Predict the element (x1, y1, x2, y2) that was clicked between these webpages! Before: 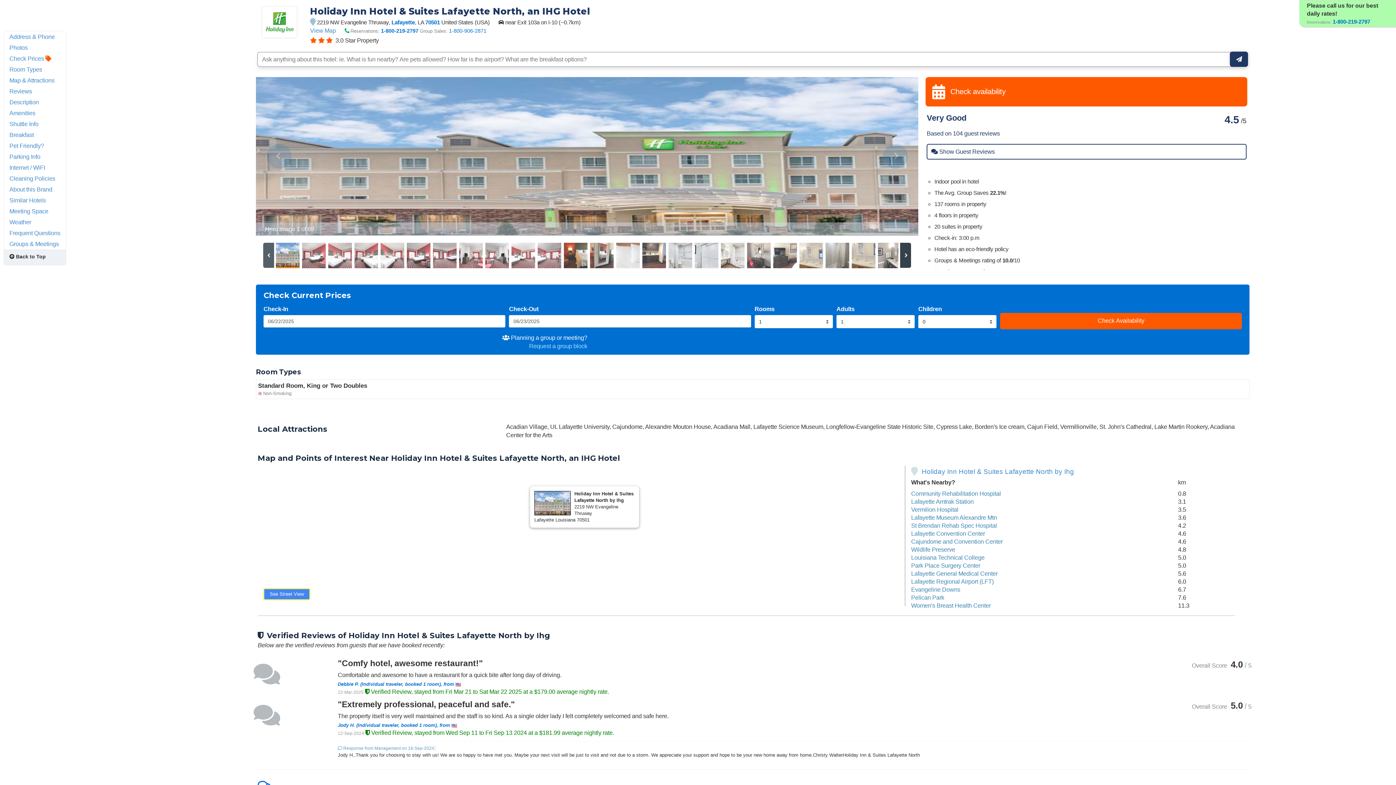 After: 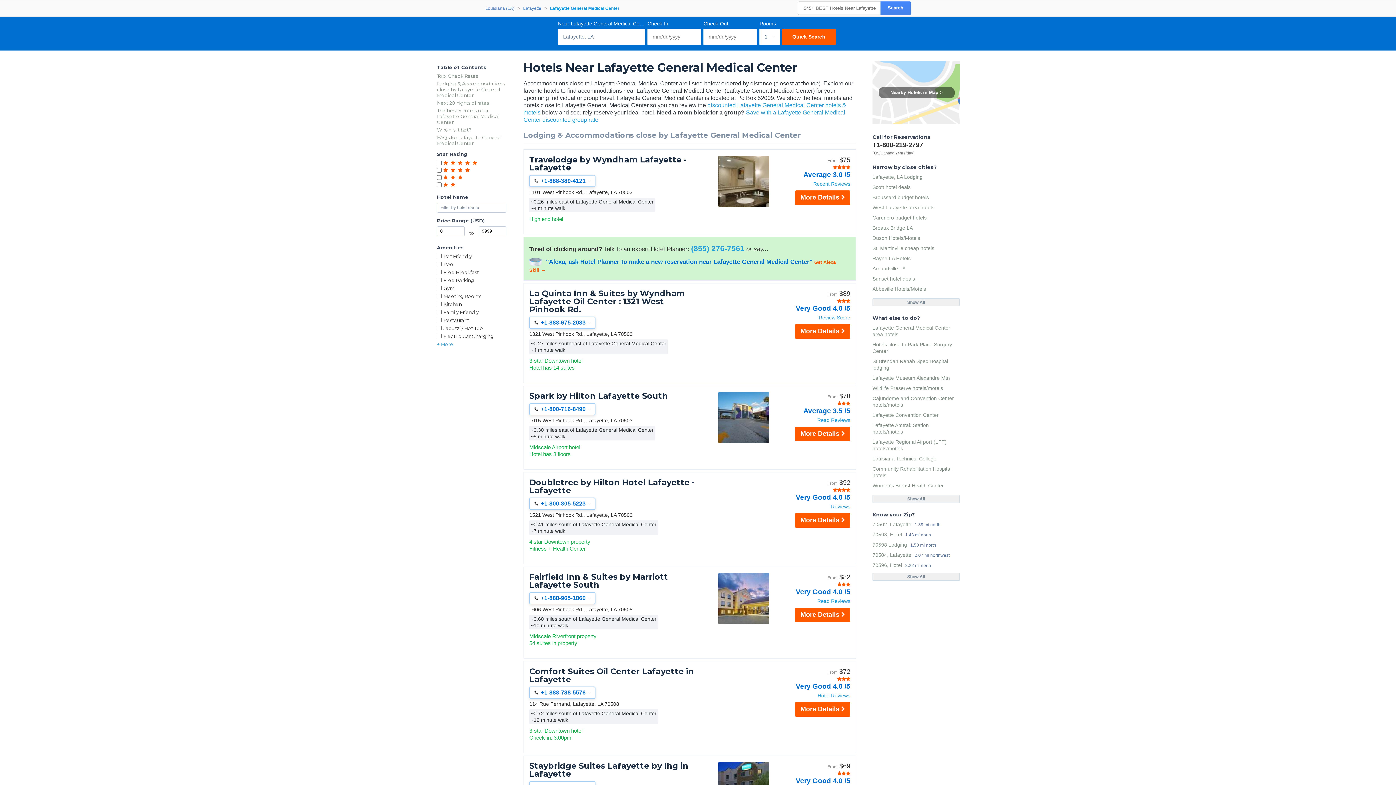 Action: label: Lafayette General Medical Center bbox: (911, 570, 997, 577)